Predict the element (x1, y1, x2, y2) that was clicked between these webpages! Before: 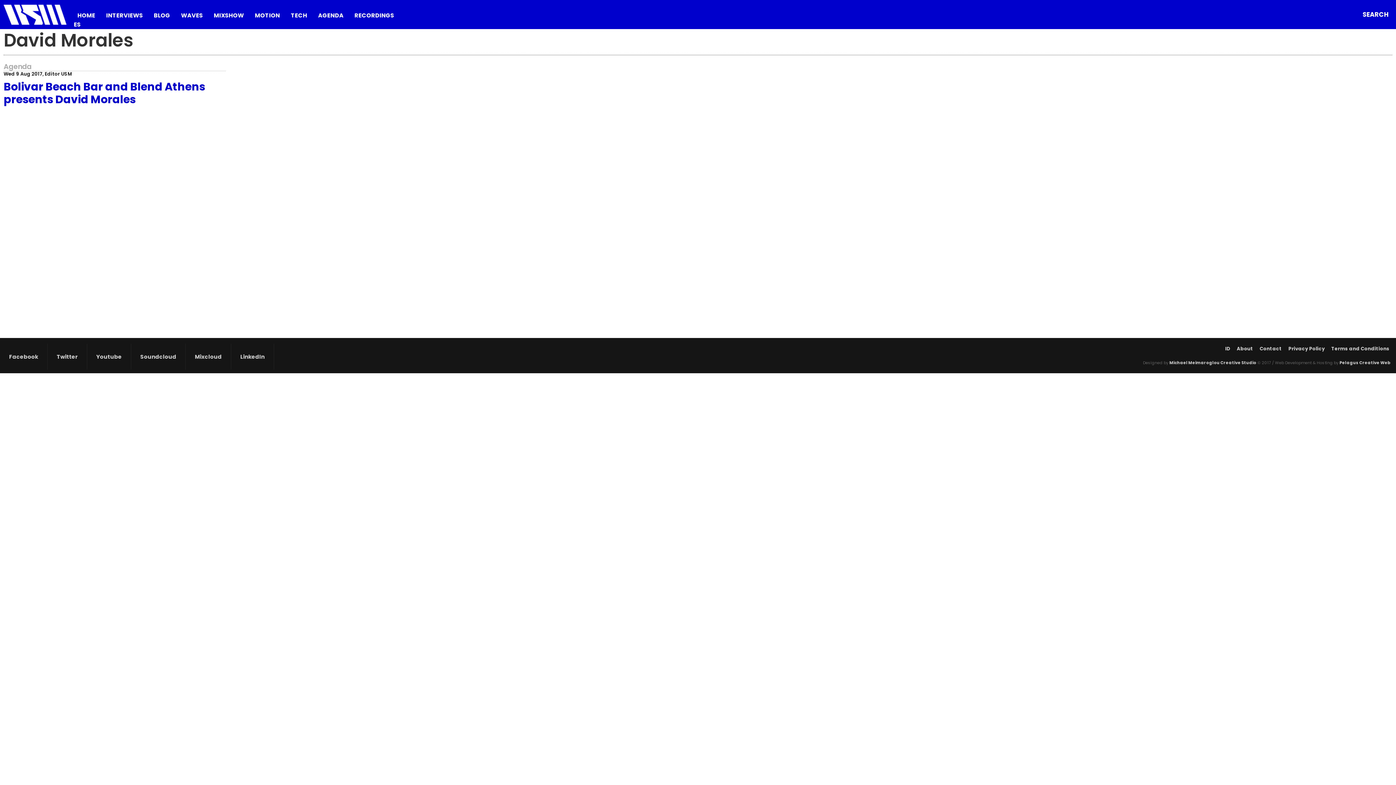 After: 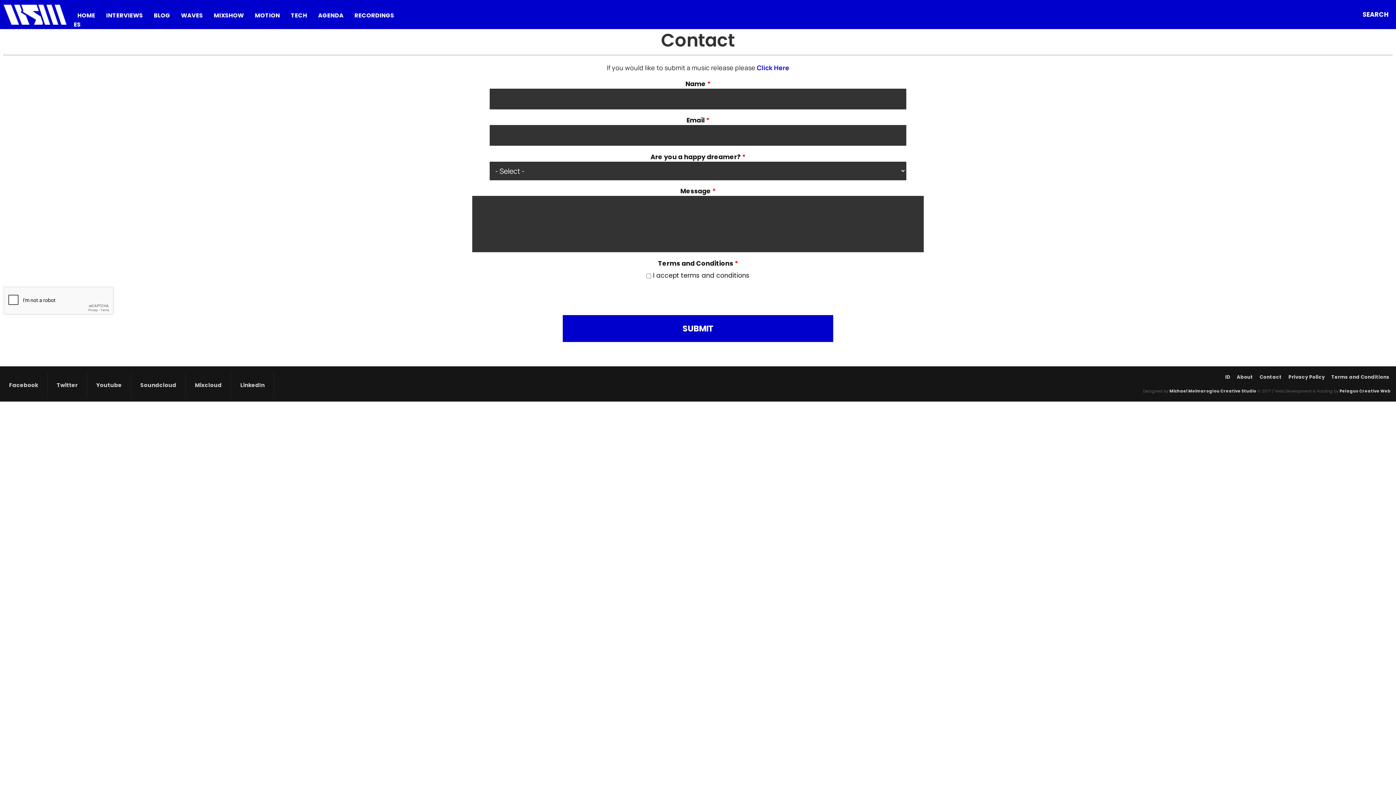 Action: bbox: (1260, 345, 1282, 352) label: Contact